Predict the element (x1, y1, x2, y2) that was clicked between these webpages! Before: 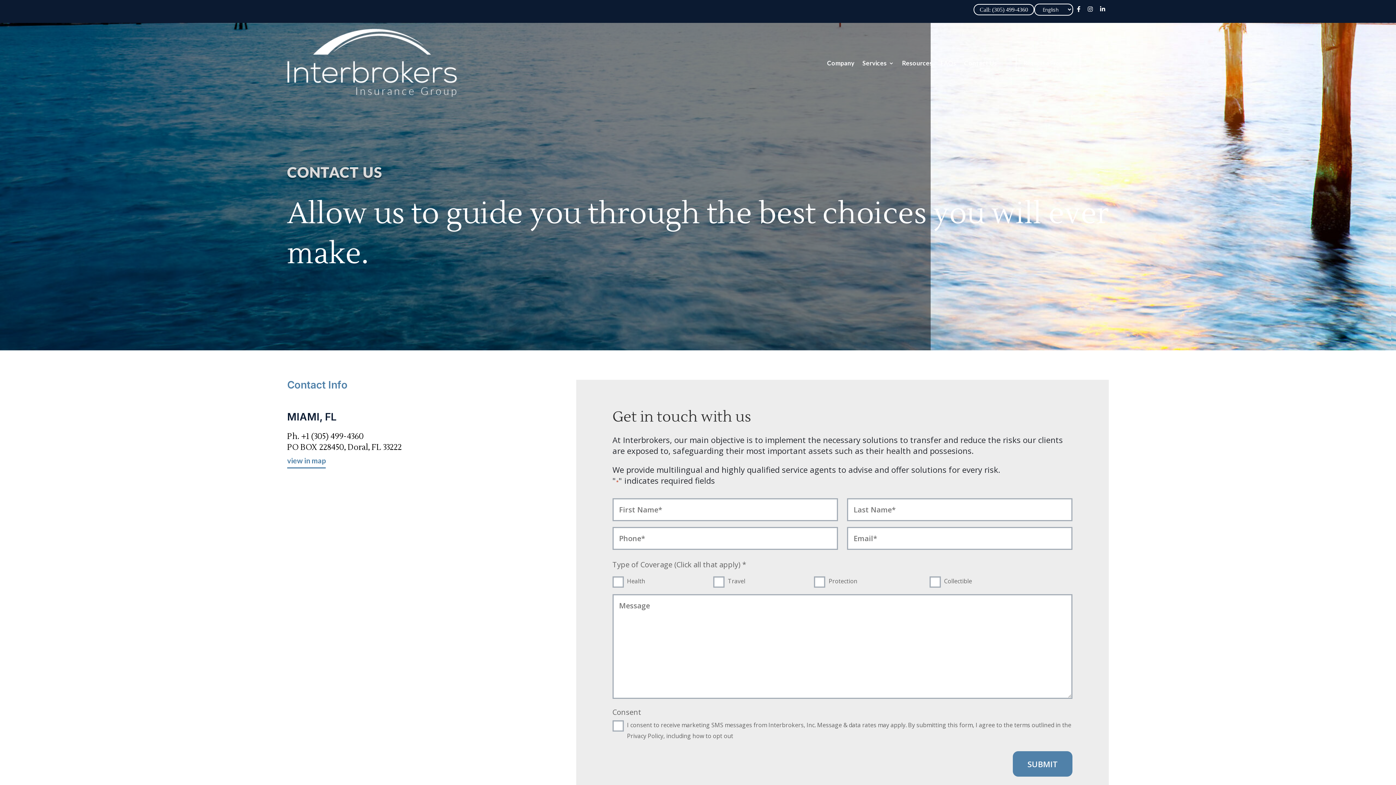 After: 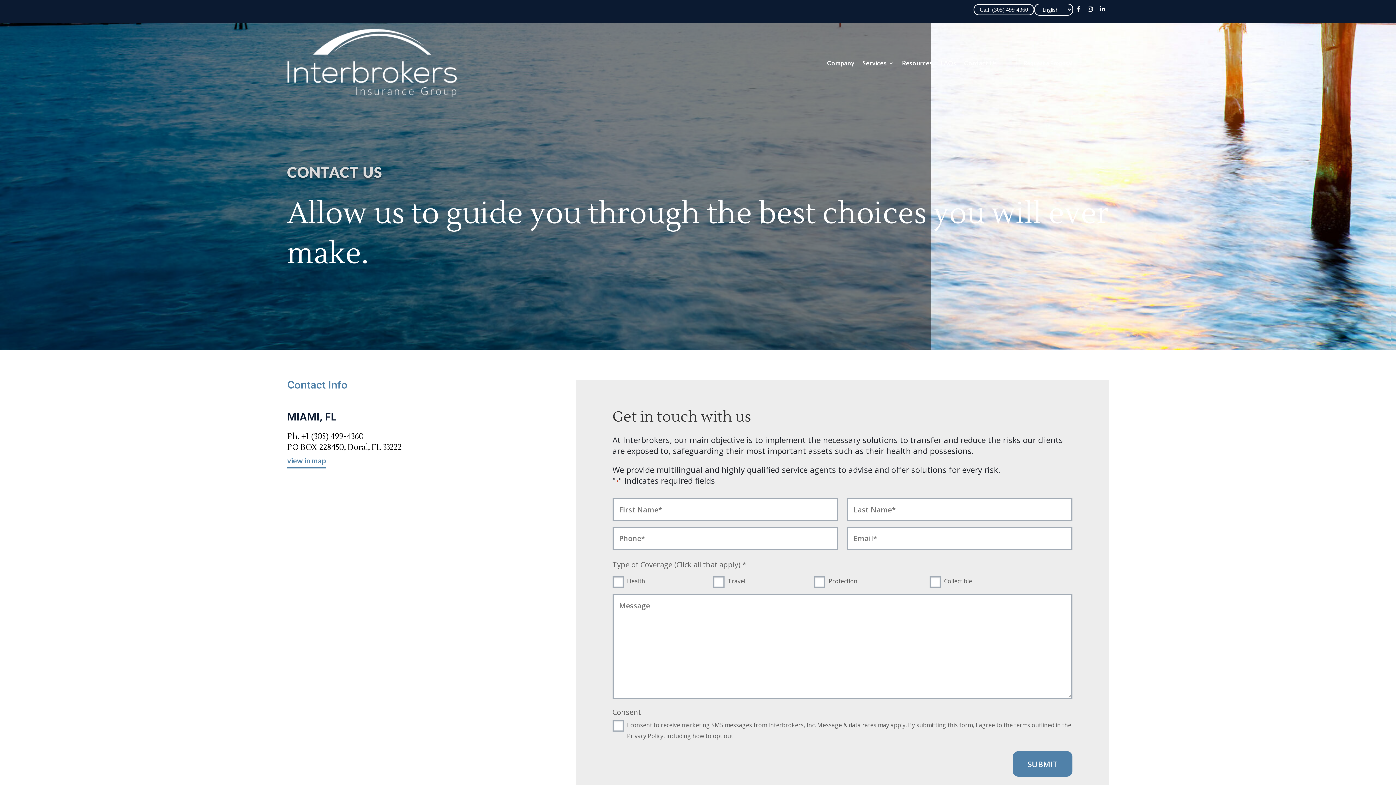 Action: bbox: (1088, 5, 1093, 12)